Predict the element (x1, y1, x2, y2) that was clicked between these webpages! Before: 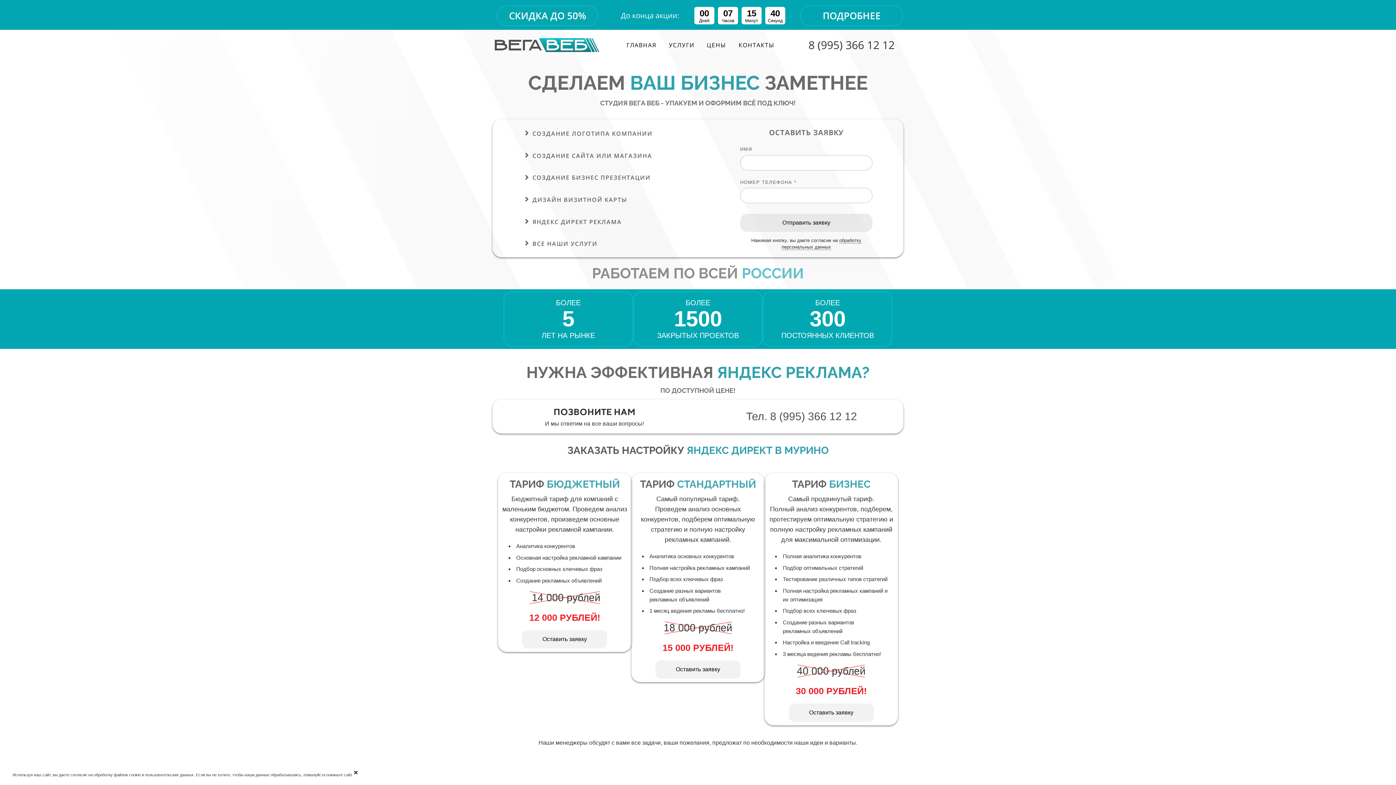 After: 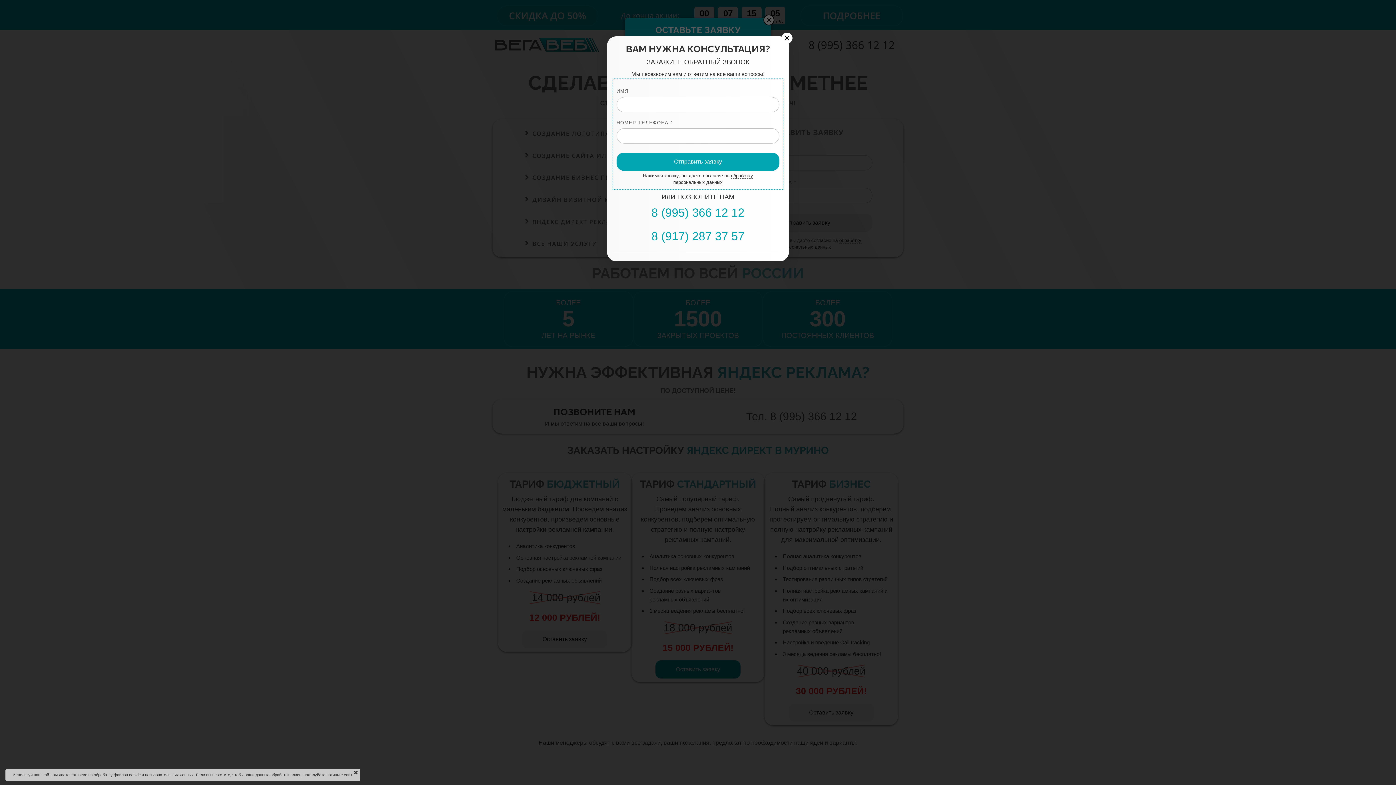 Action: bbox: (655, 660, 740, 678) label:        Оставить заявку       